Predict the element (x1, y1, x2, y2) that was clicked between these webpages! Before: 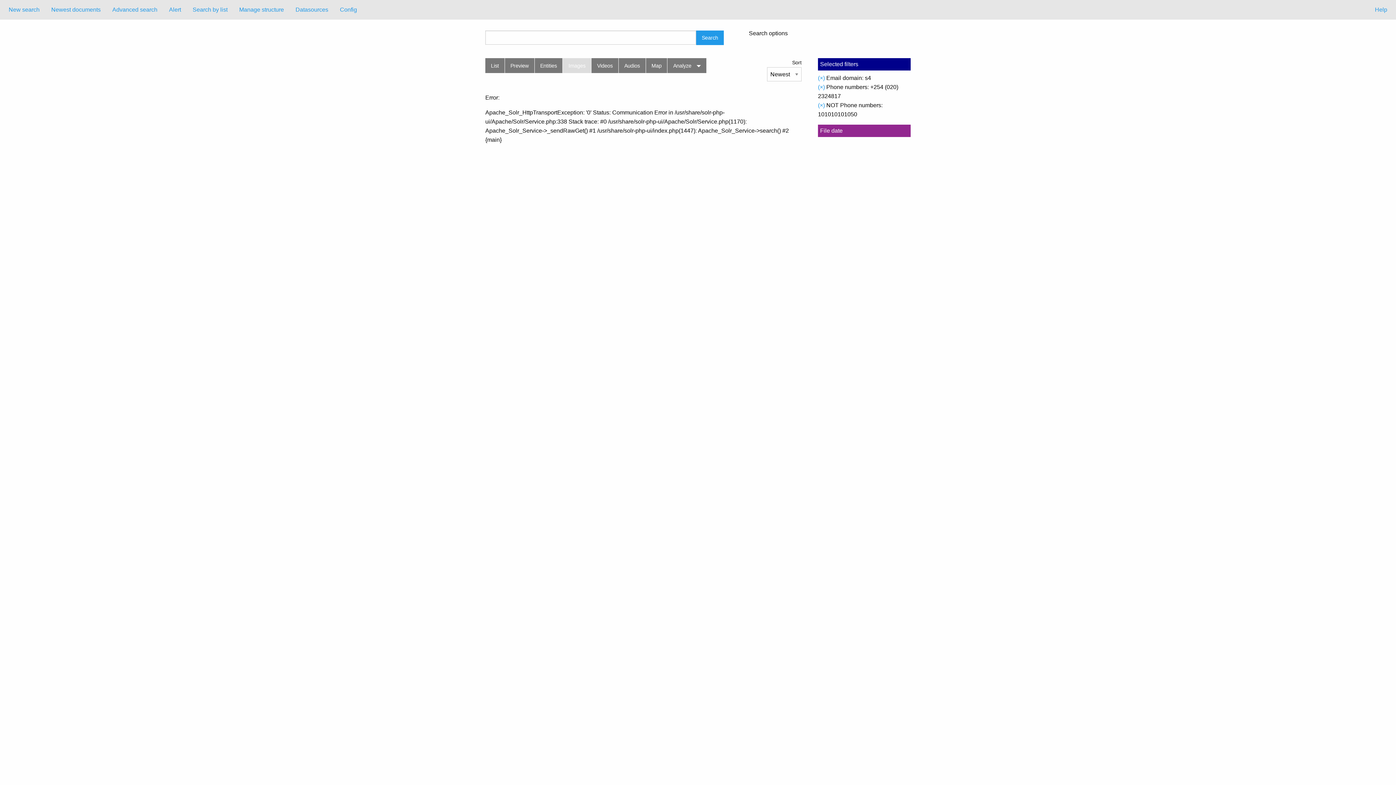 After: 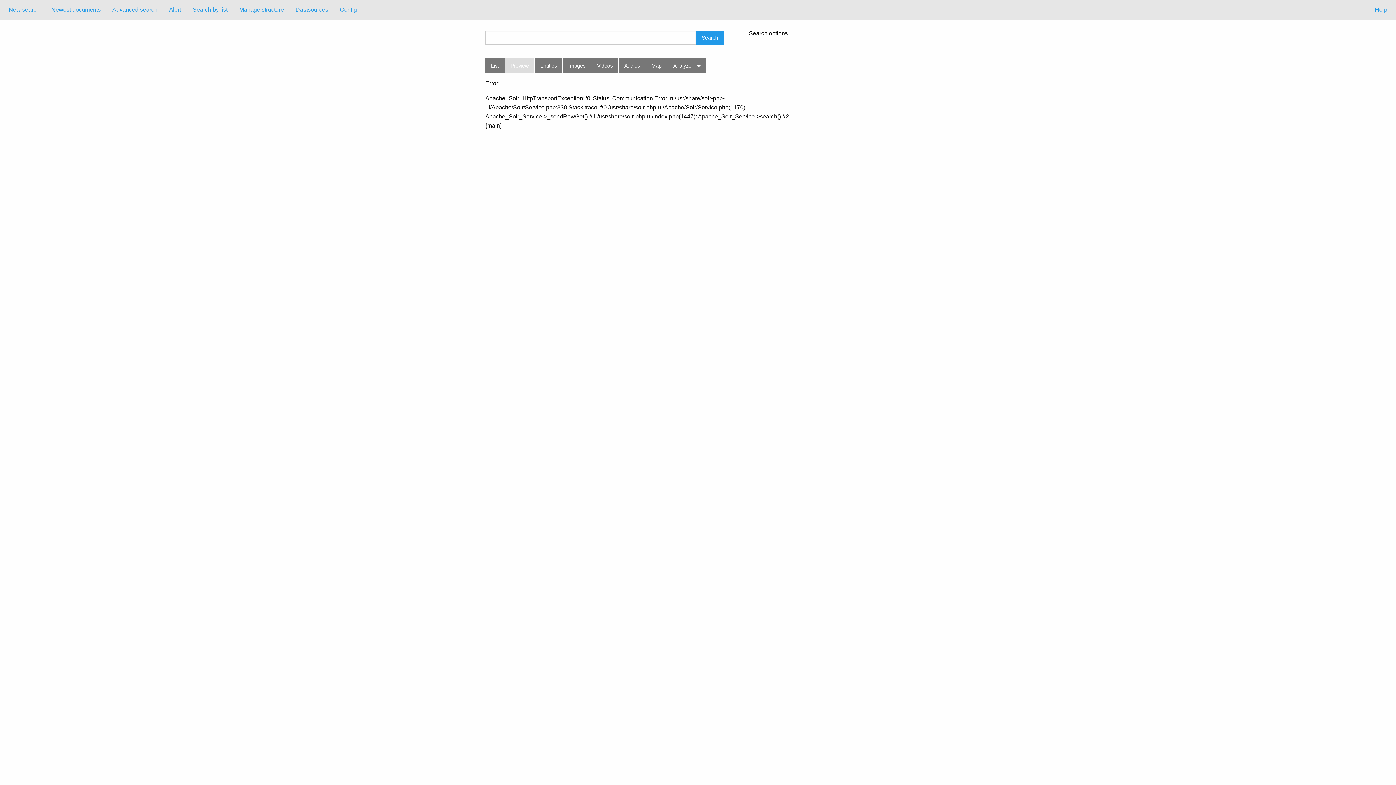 Action: bbox: (505, 58, 534, 73) label: Preview